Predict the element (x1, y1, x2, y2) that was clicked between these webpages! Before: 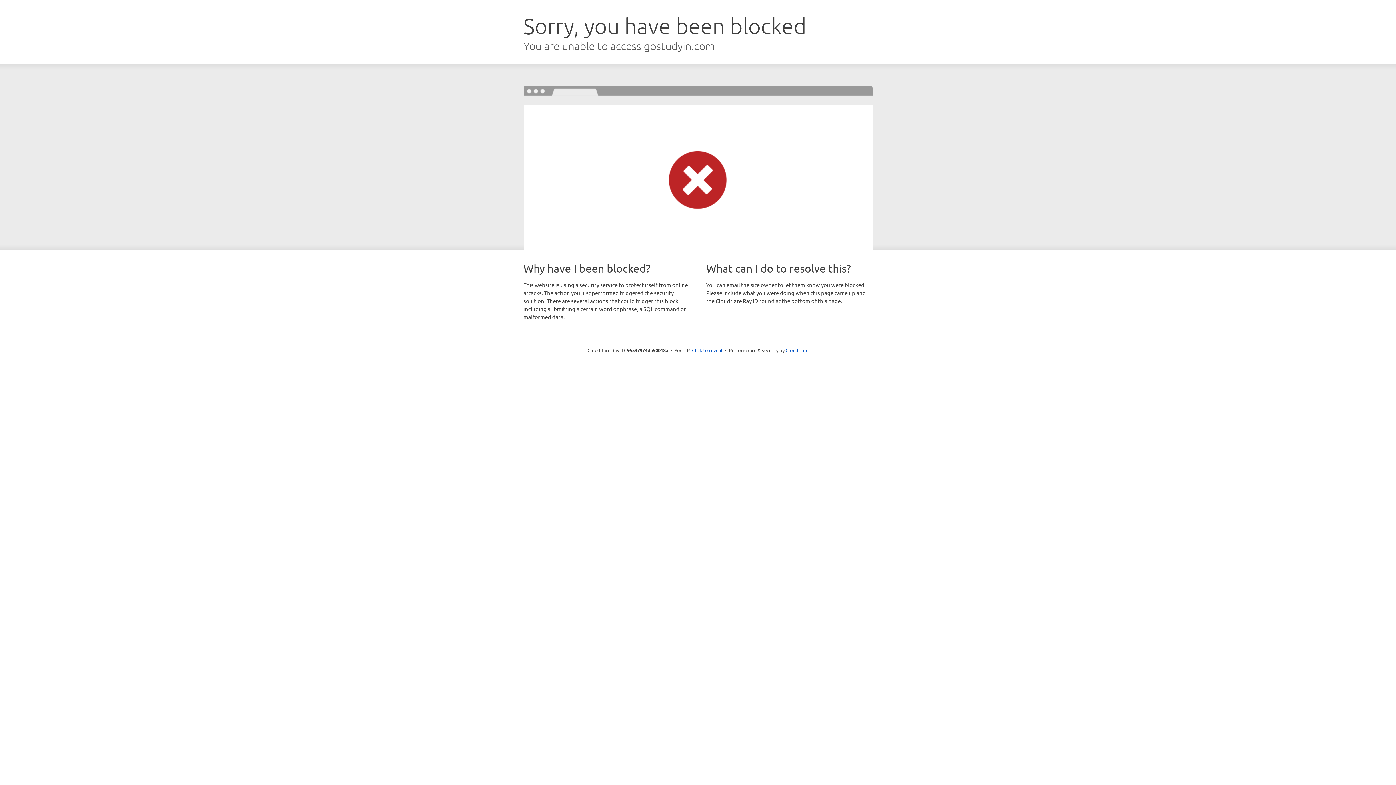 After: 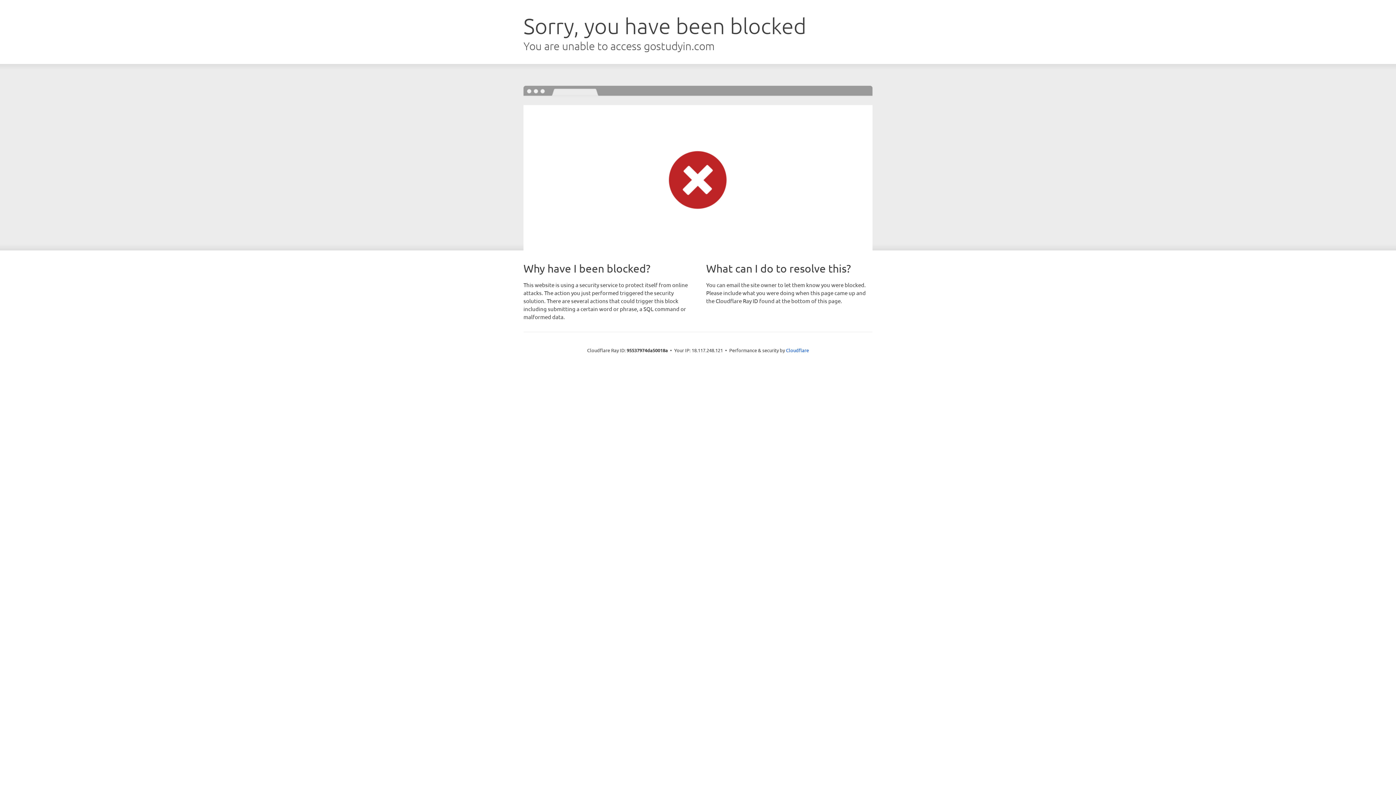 Action: label: Click to reveal bbox: (692, 346, 722, 353)